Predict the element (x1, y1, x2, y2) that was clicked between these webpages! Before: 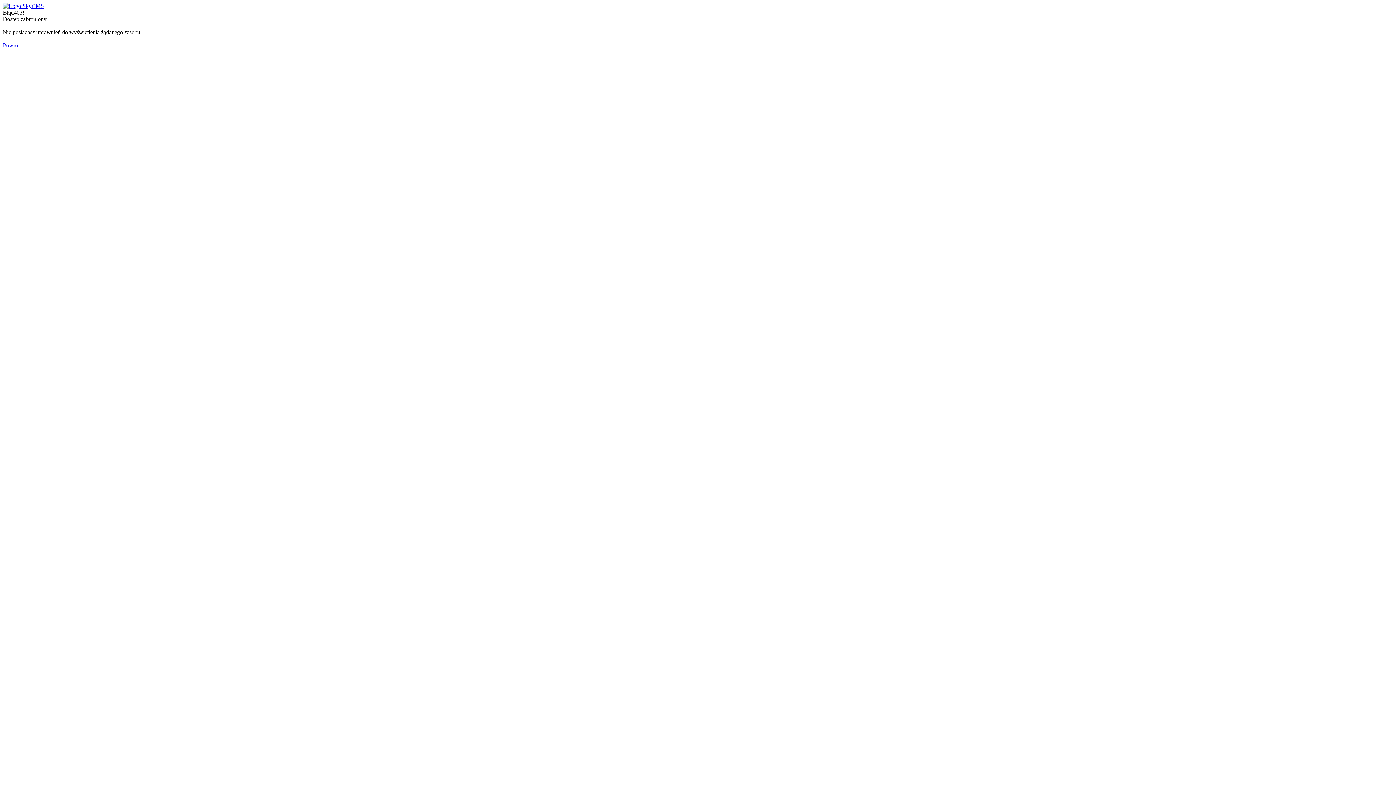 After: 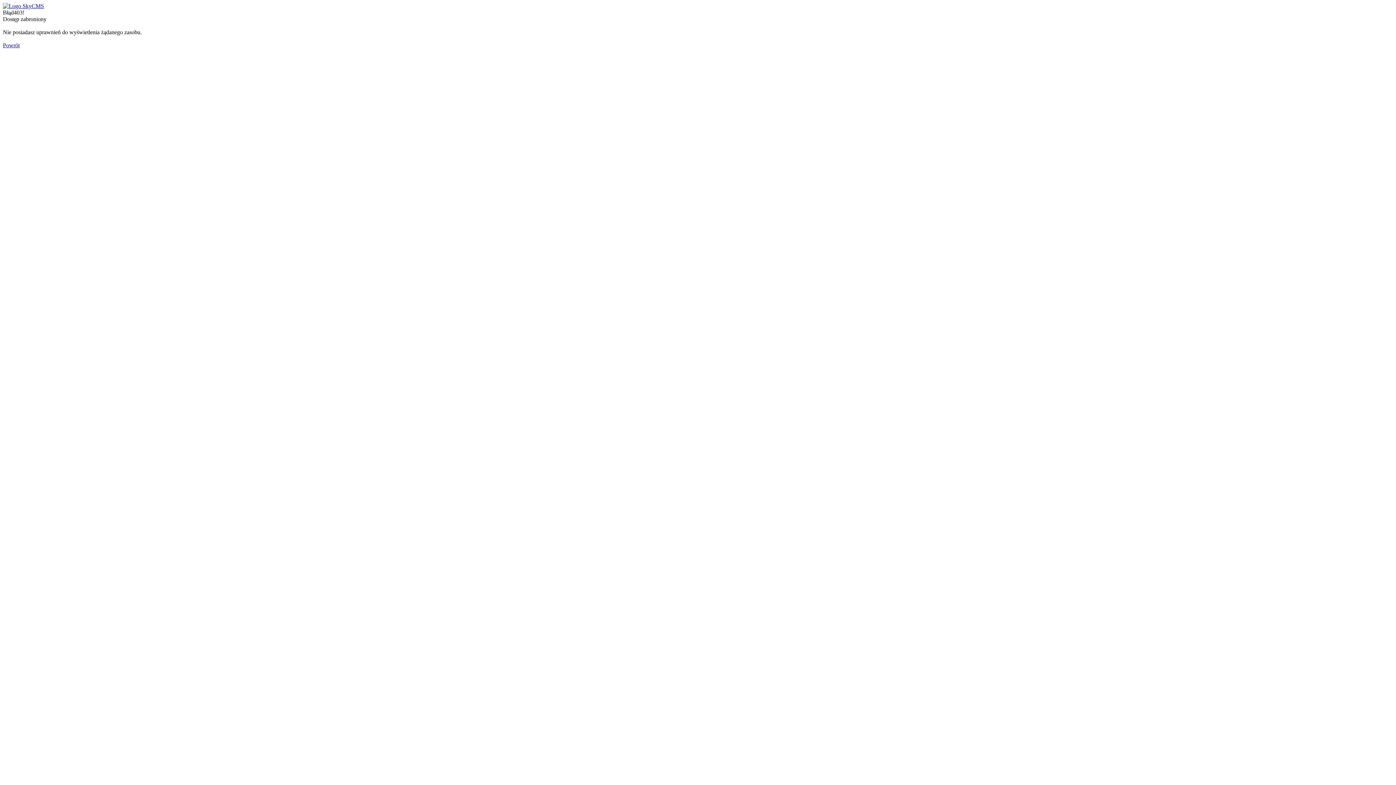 Action: bbox: (2, 2, 44, 9)